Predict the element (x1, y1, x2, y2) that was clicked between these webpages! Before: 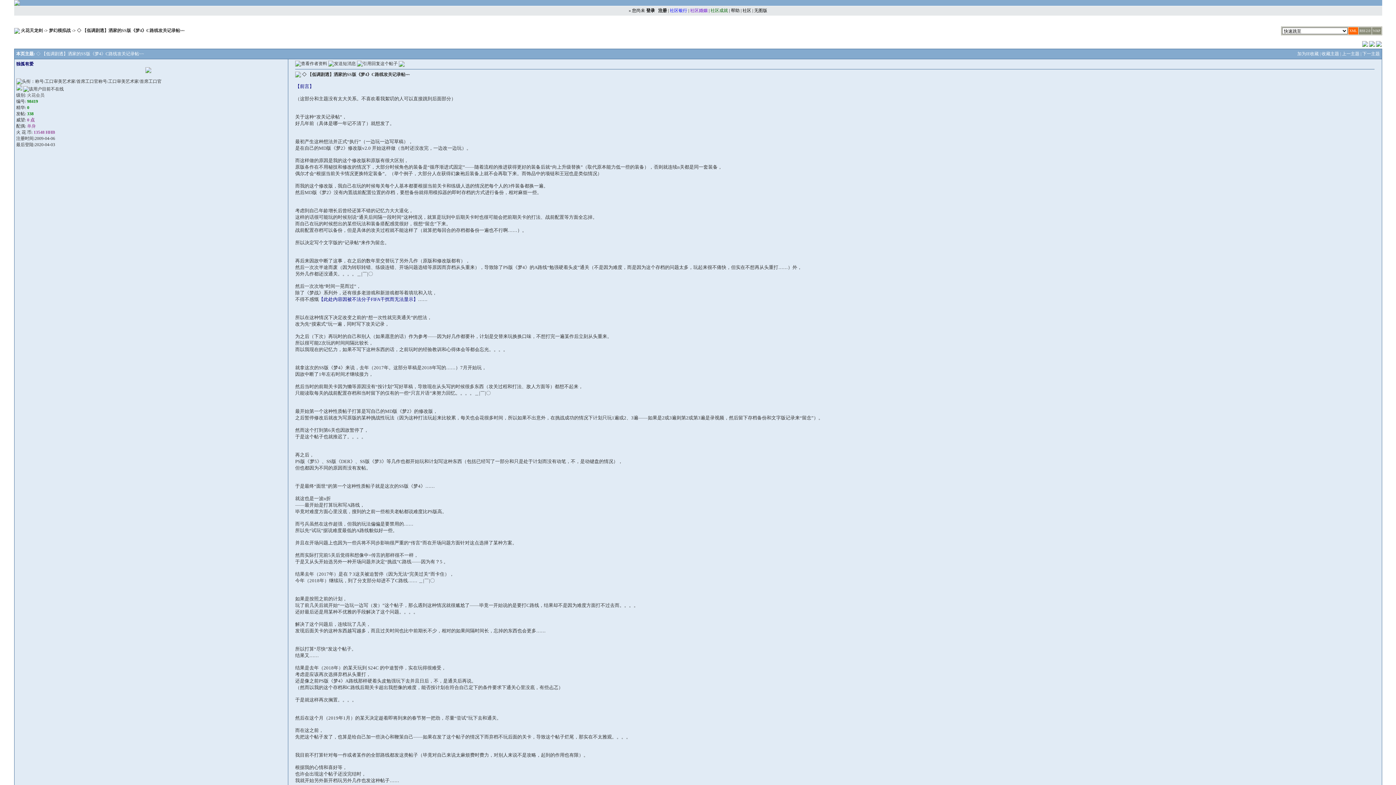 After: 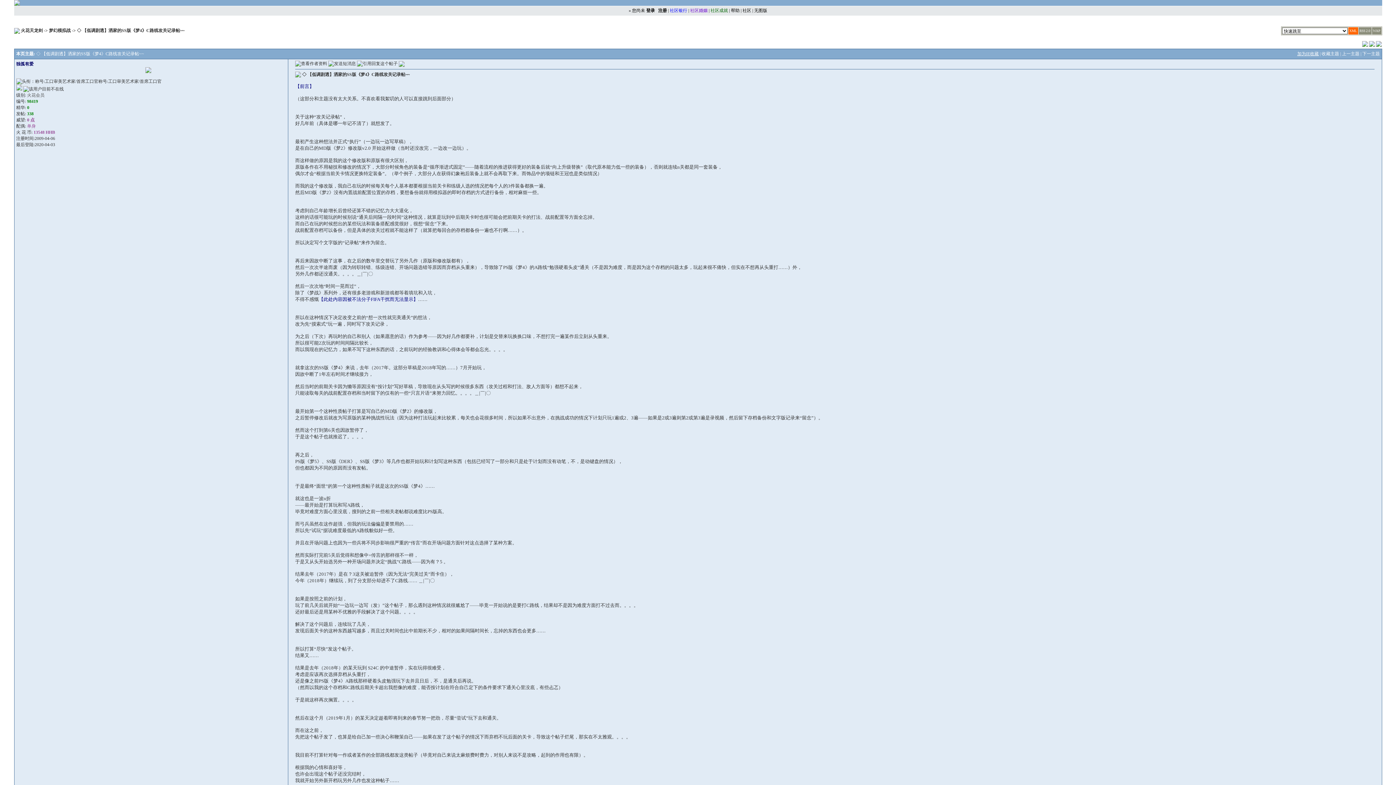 Action: bbox: (1297, 51, 1319, 56) label: 加为IE收藏